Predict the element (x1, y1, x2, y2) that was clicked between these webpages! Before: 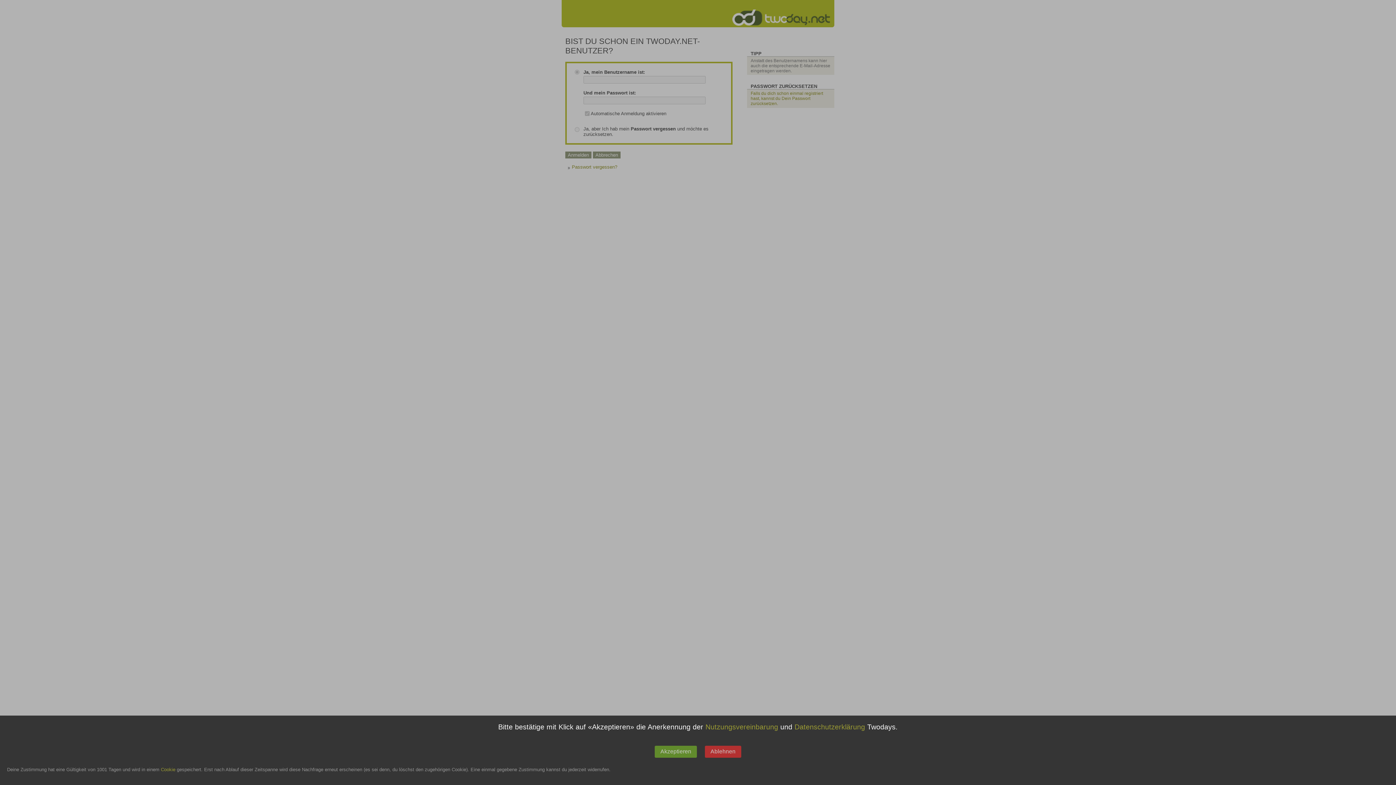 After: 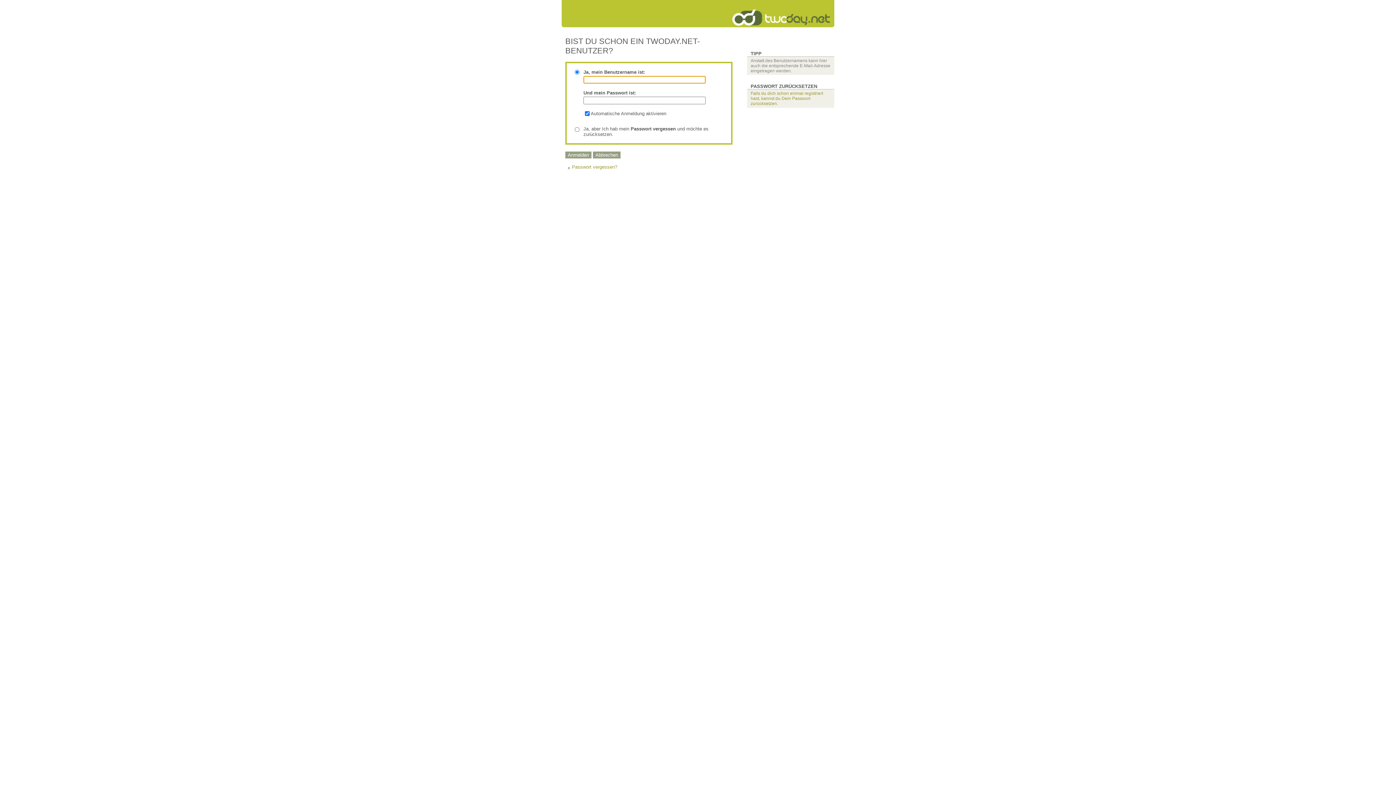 Action: bbox: (654, 746, 697, 758) label: Akzeptieren